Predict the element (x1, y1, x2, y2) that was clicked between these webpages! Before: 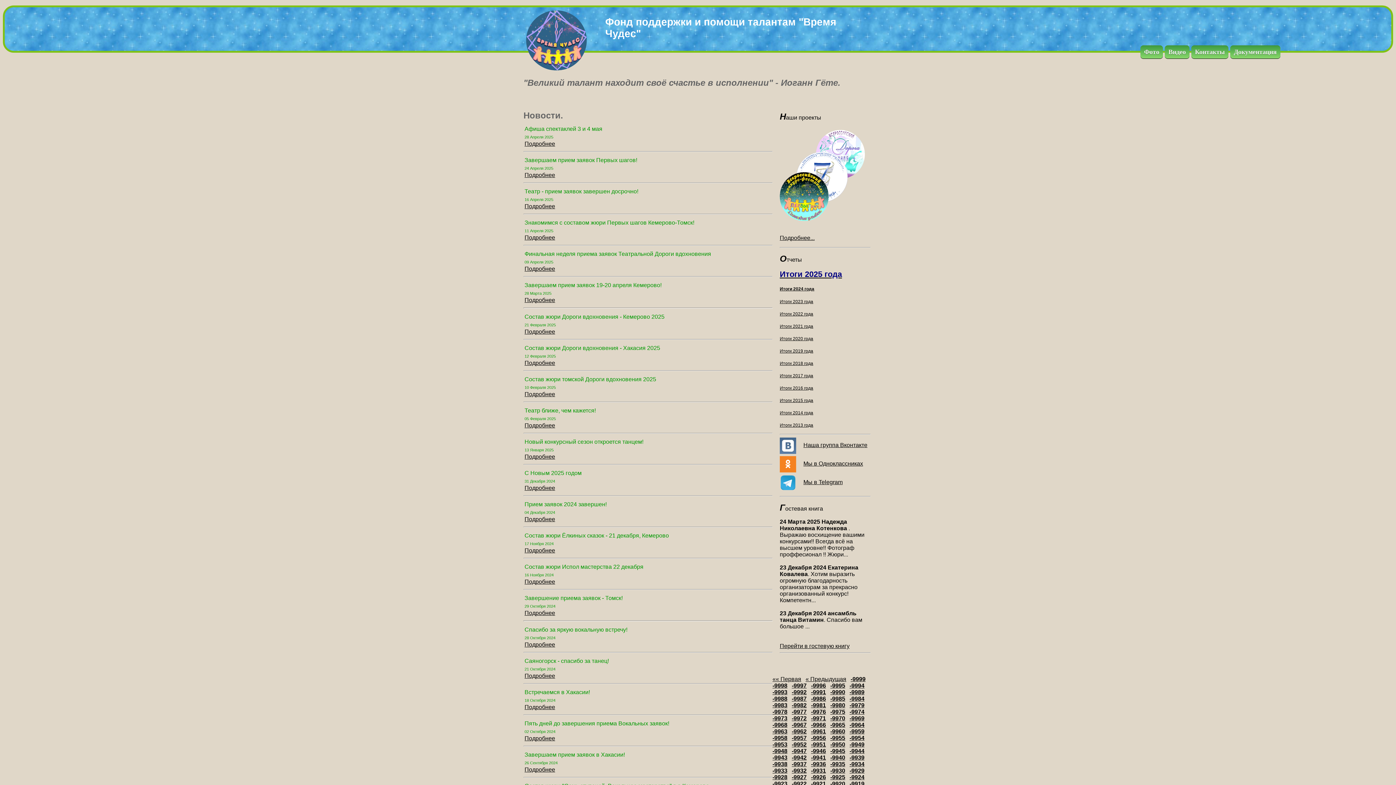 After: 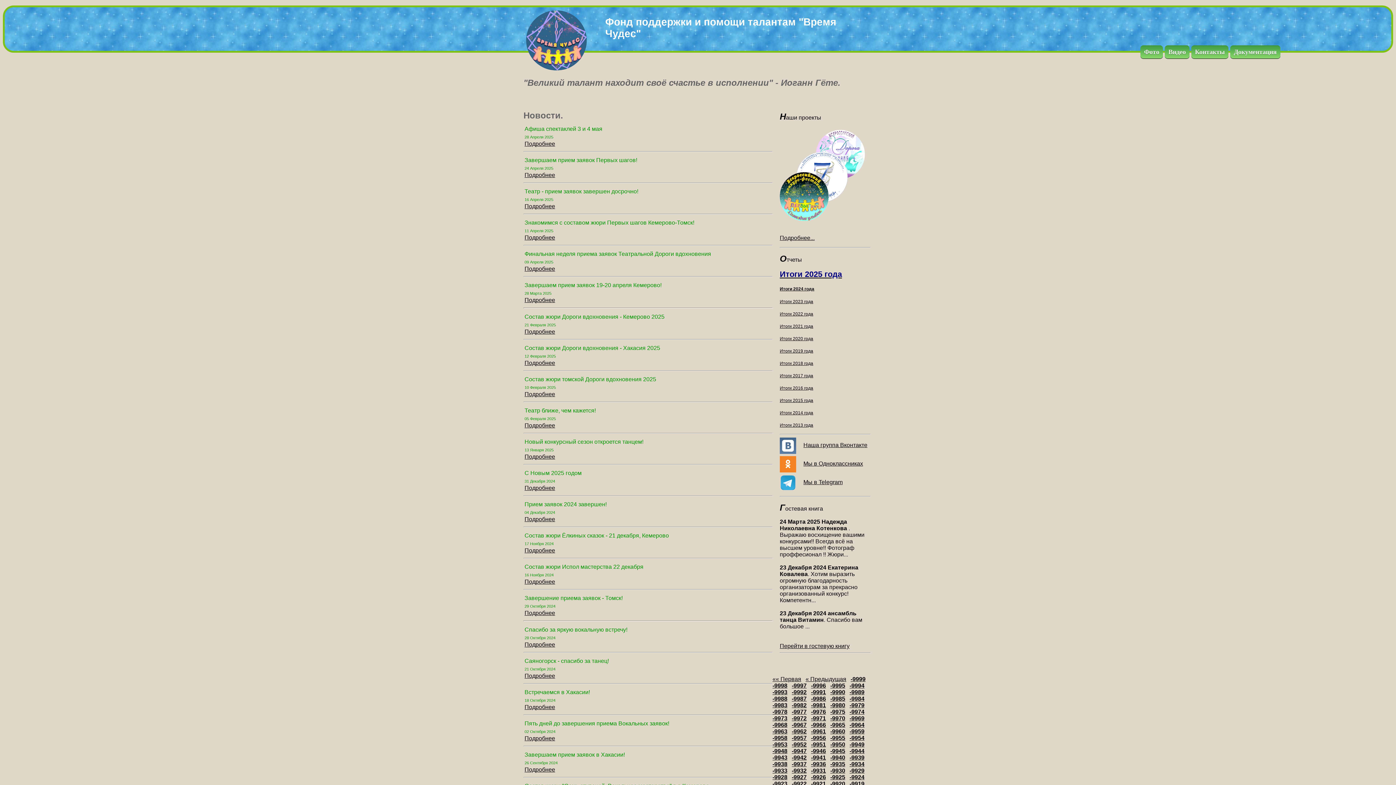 Action: label: -9927 bbox: (792, 774, 806, 780)